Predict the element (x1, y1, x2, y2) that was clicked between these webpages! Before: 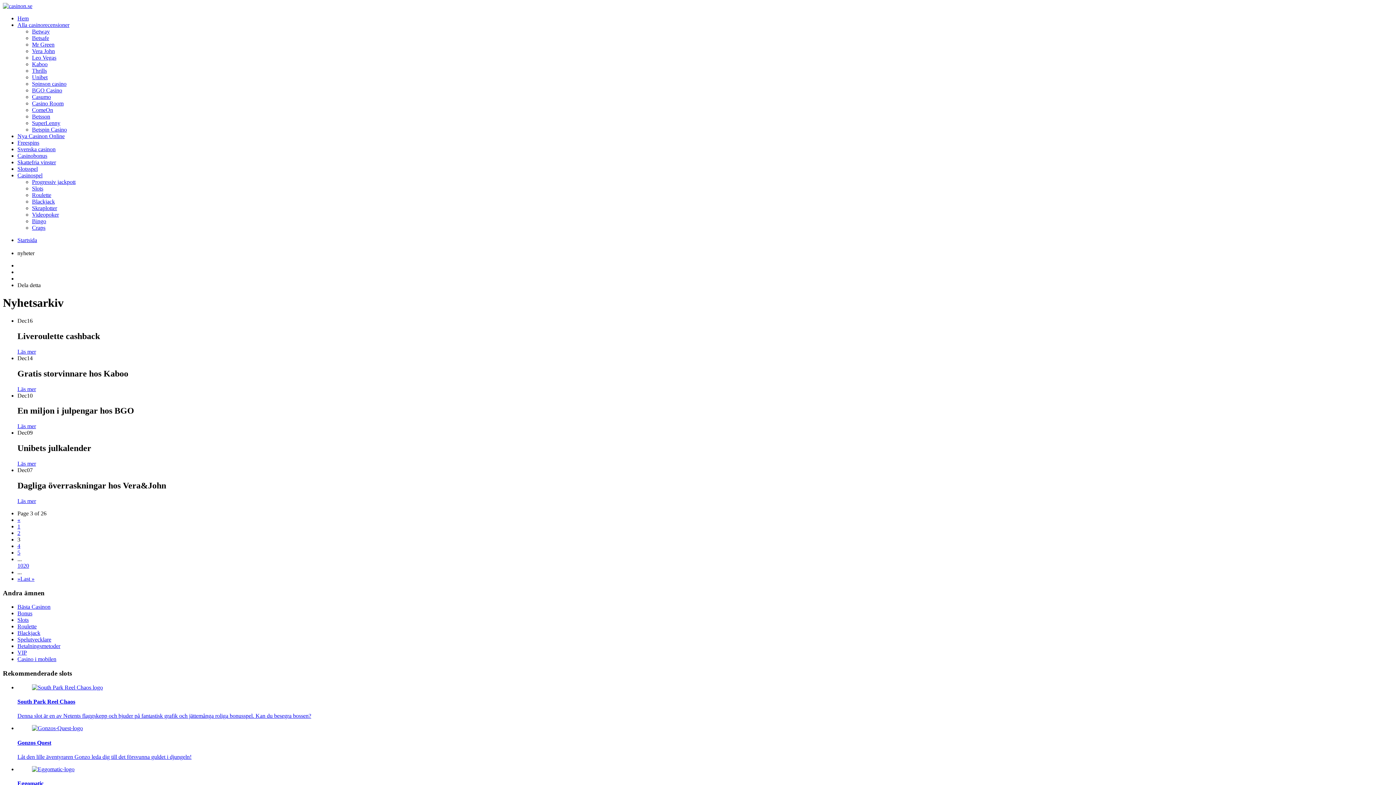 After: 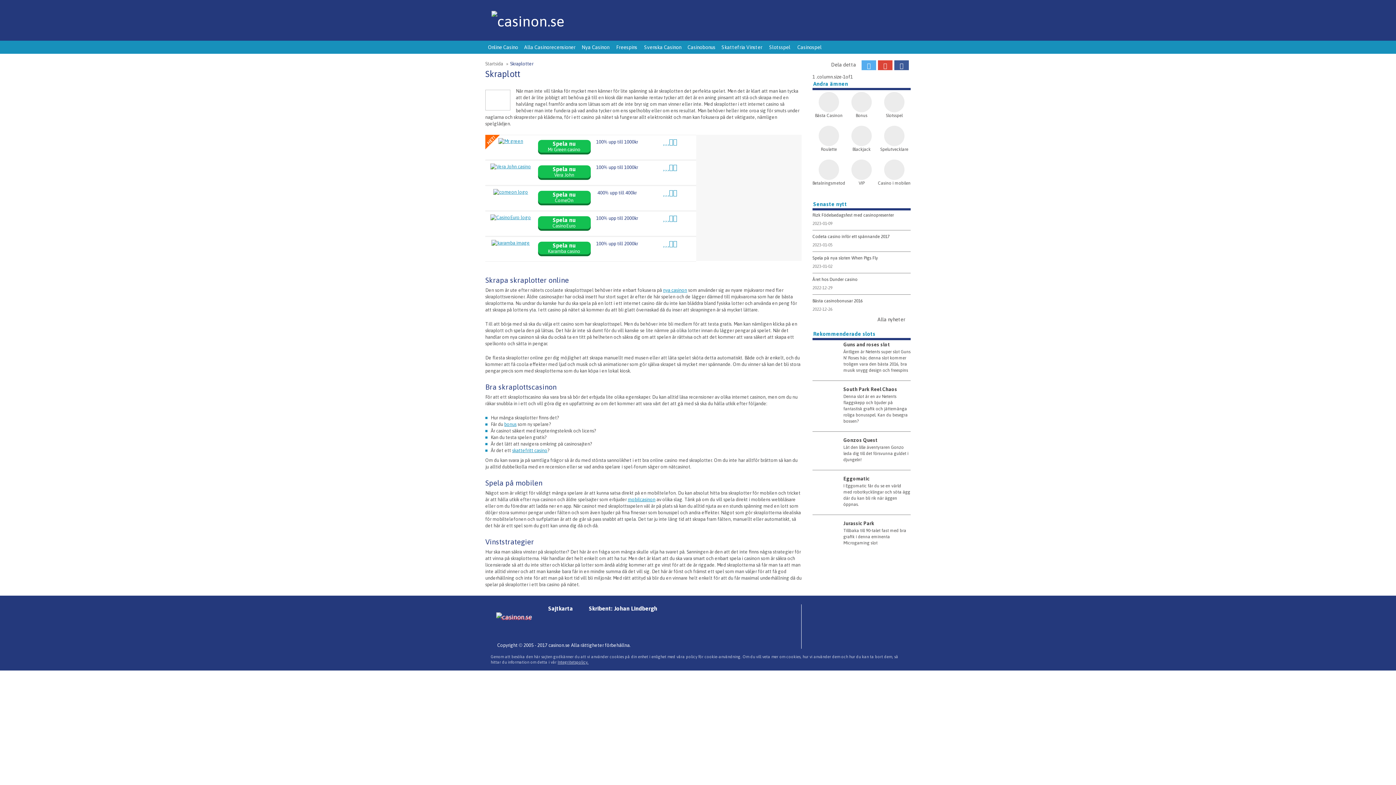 Action: label: Skraplotter bbox: (32, 205, 57, 211)